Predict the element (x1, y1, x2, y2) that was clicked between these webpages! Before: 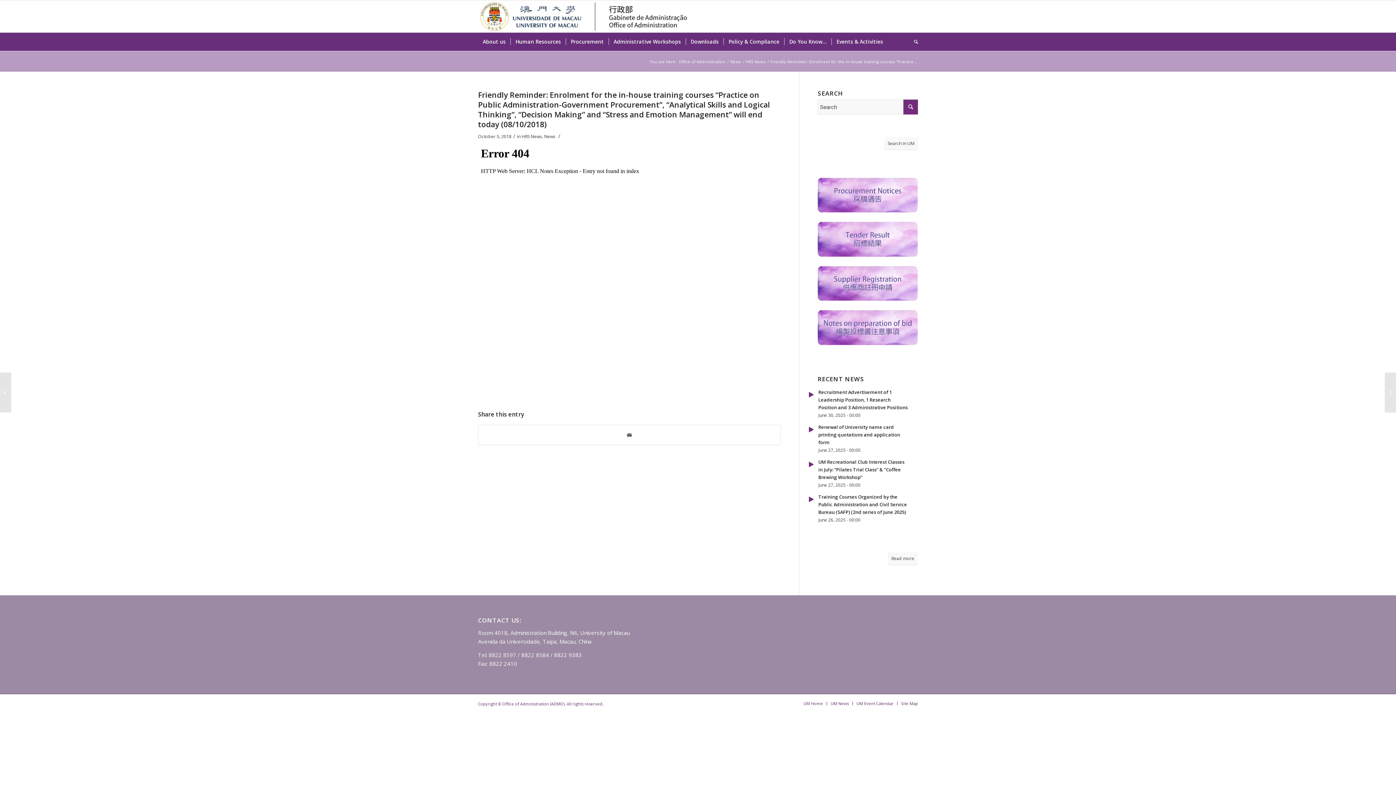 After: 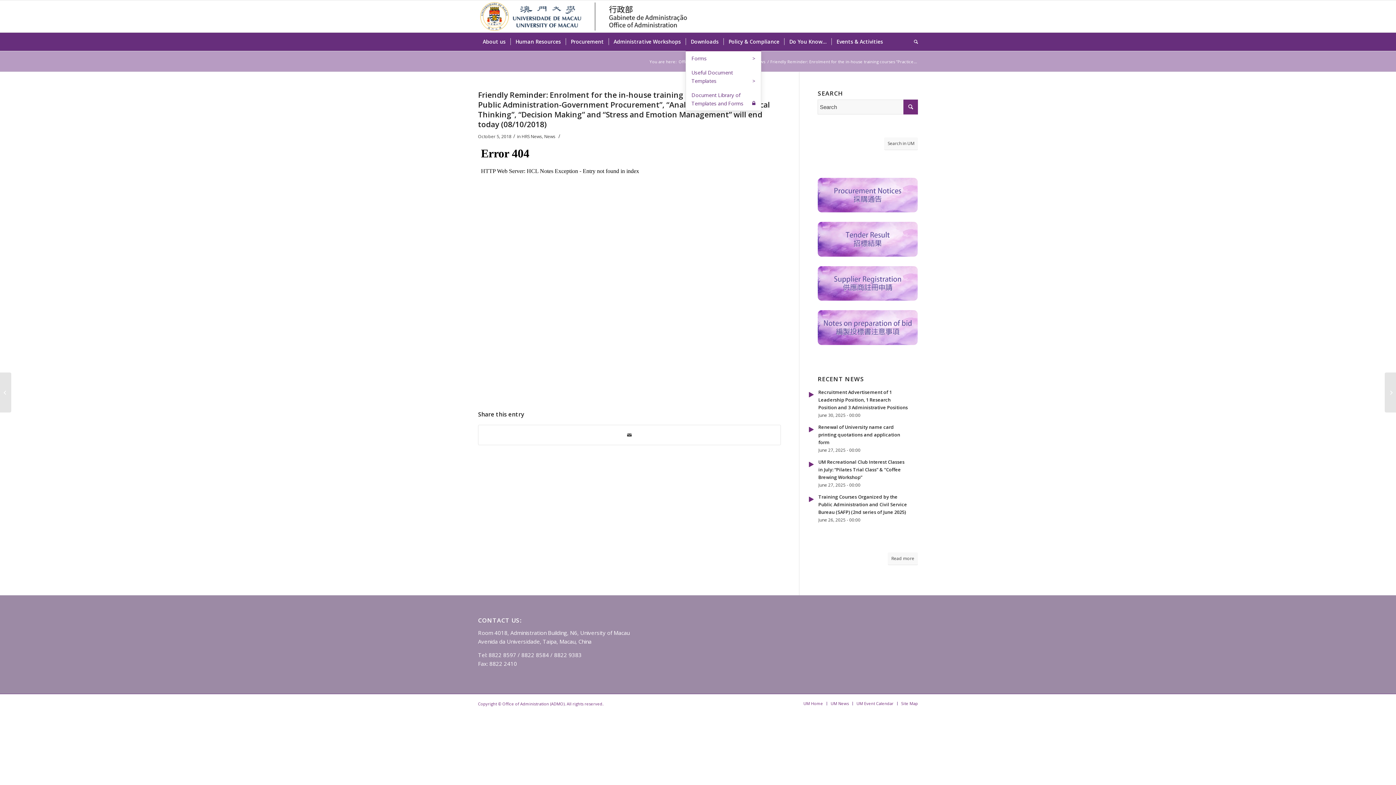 Action: bbox: (685, 32, 723, 50) label: Downloads